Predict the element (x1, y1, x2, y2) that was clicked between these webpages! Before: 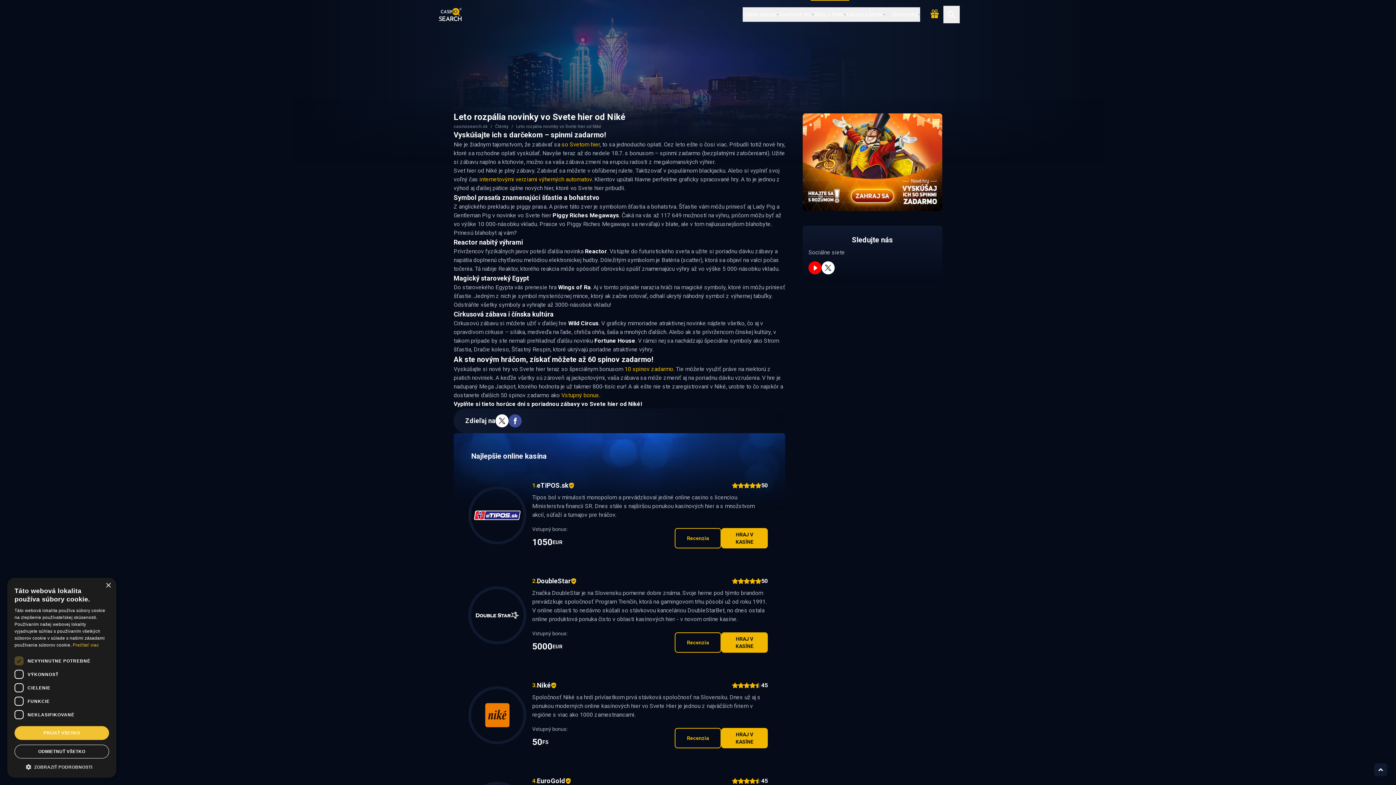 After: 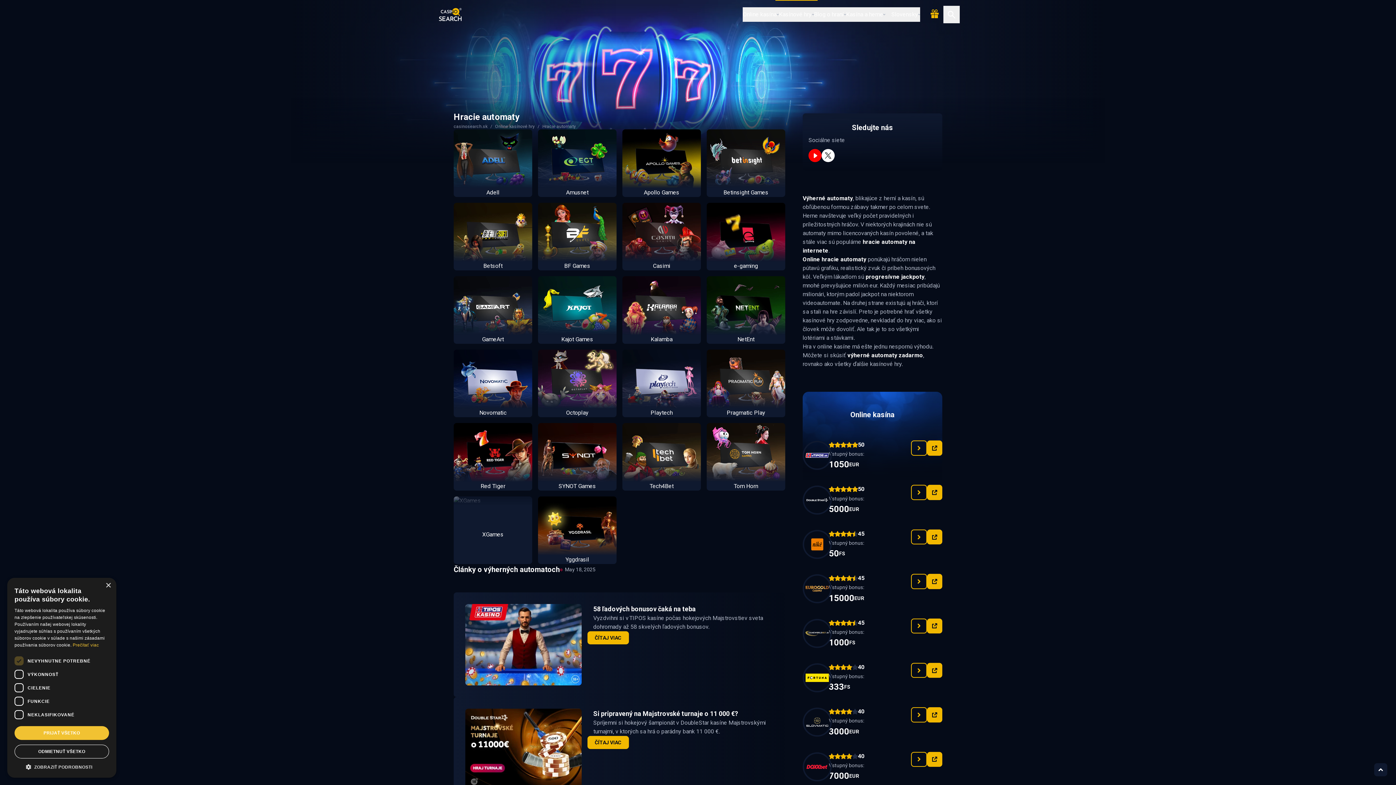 Action: label: internetovými verziami výherných automatov bbox: (479, 176, 592, 182)